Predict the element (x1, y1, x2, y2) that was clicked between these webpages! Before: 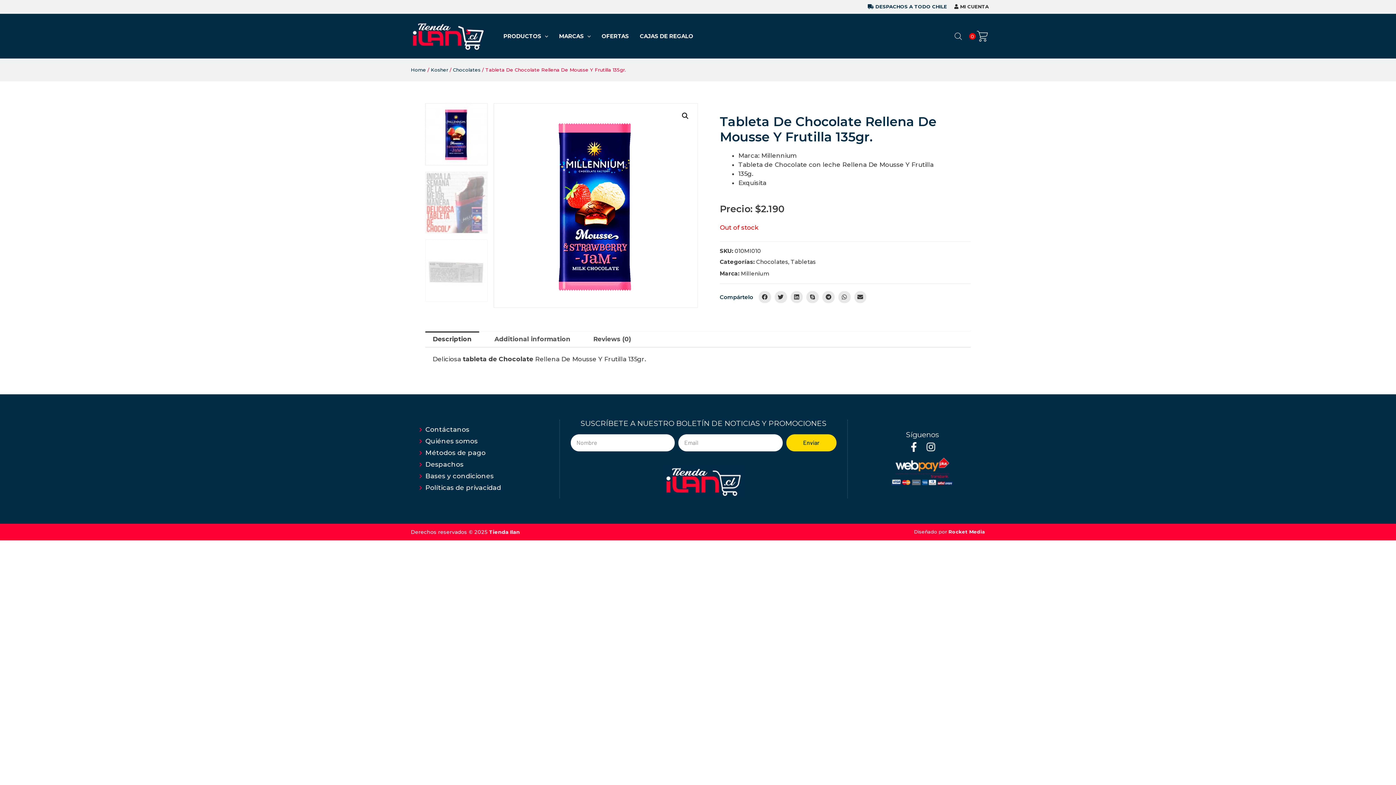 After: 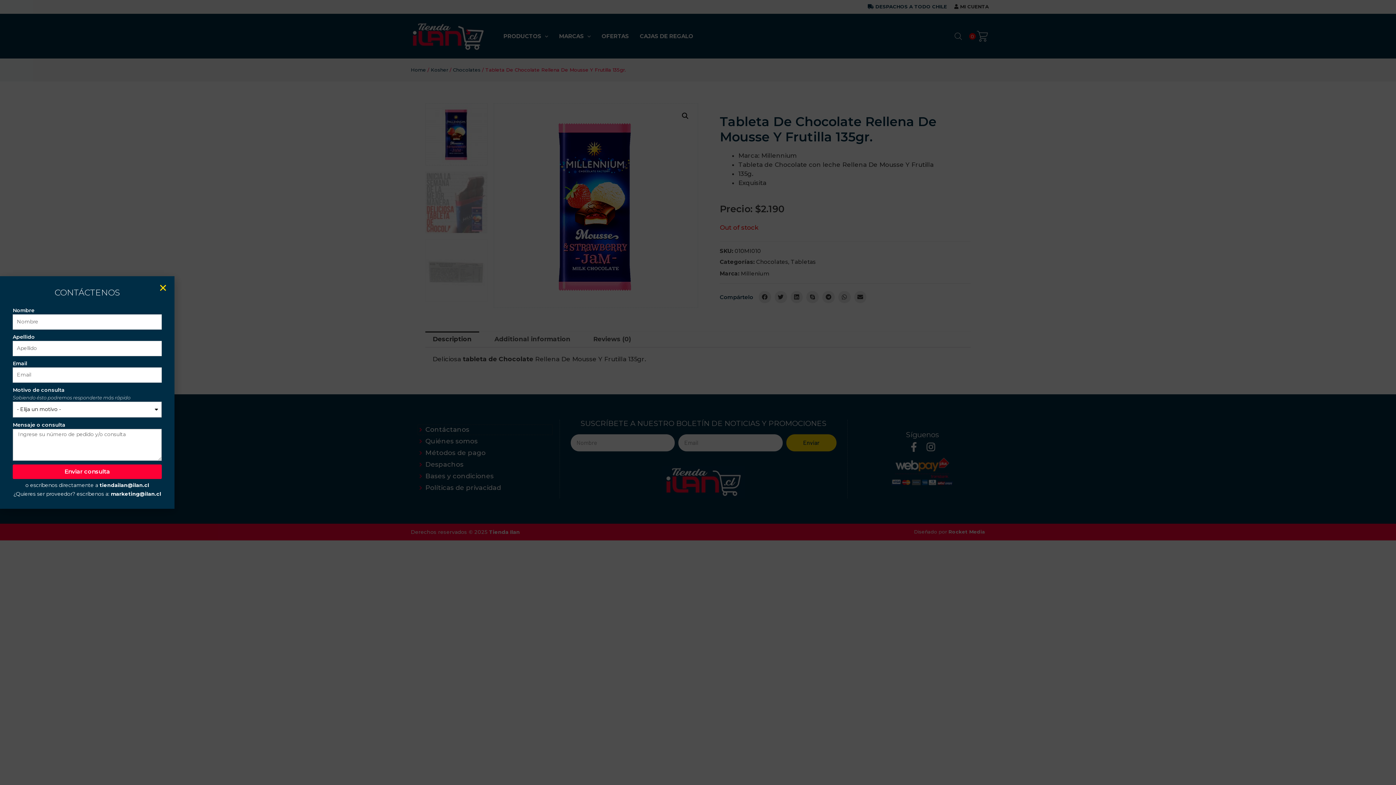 Action: bbox: (418, 425, 552, 434) label: Contáctanos